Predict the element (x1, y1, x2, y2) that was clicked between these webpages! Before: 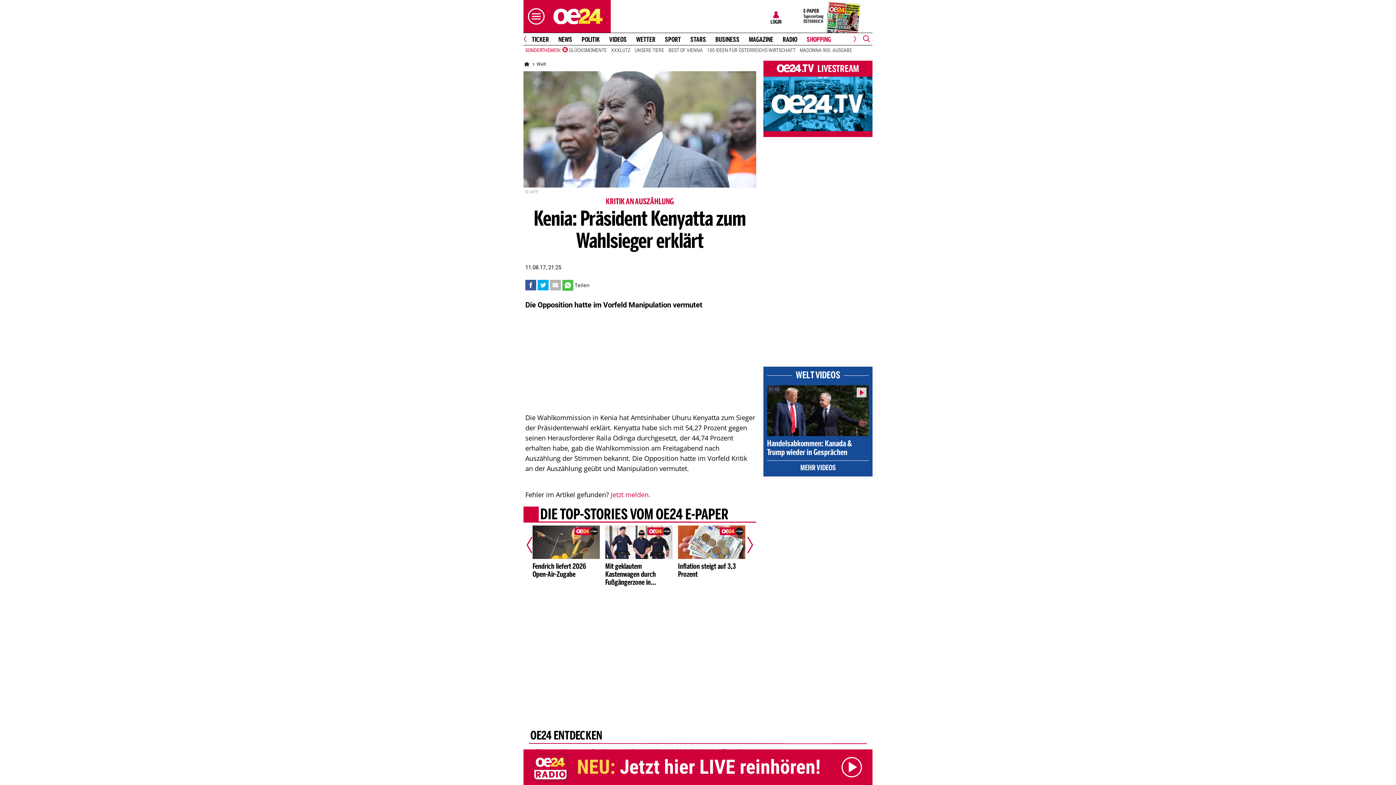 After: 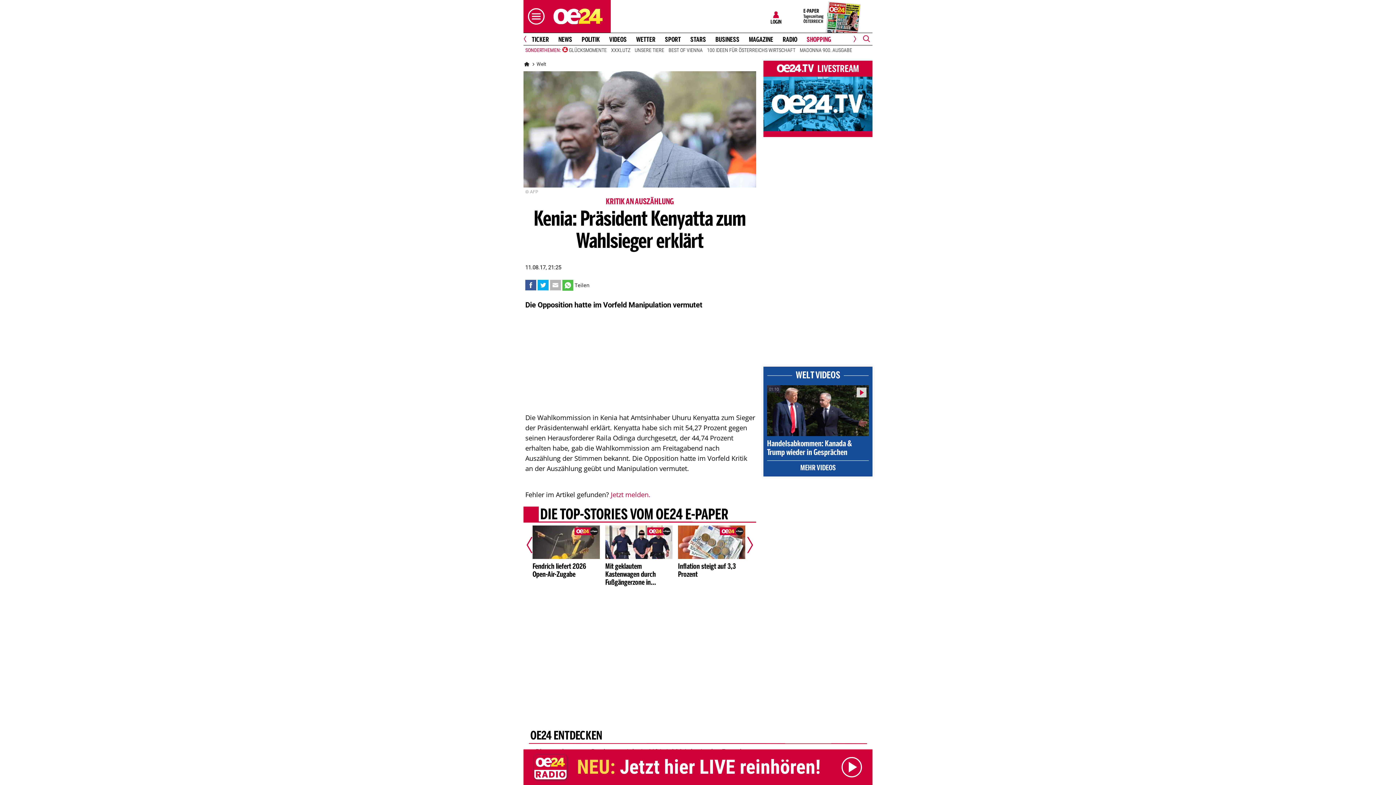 Action: bbox: (529, 729, 833, 743) label: OE24 ENTDECKEN